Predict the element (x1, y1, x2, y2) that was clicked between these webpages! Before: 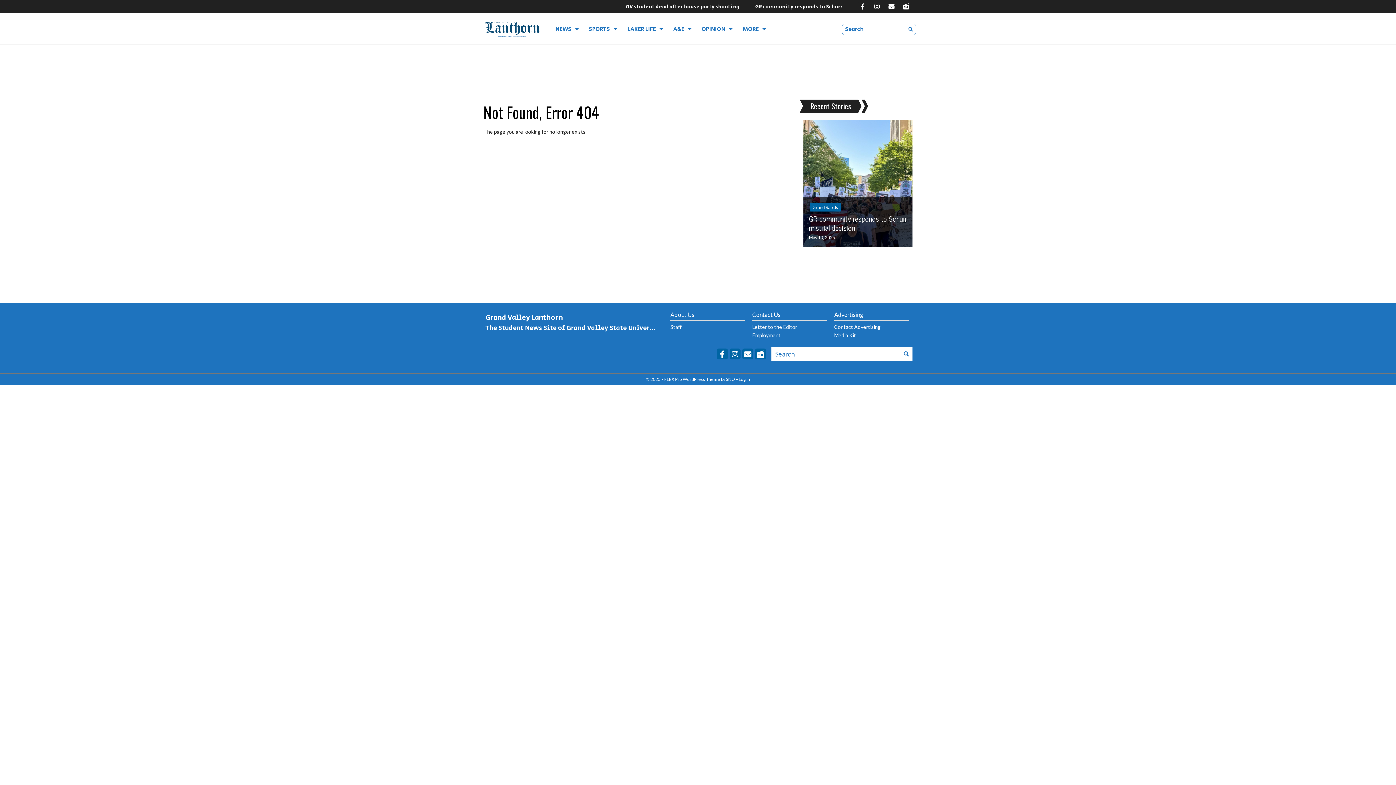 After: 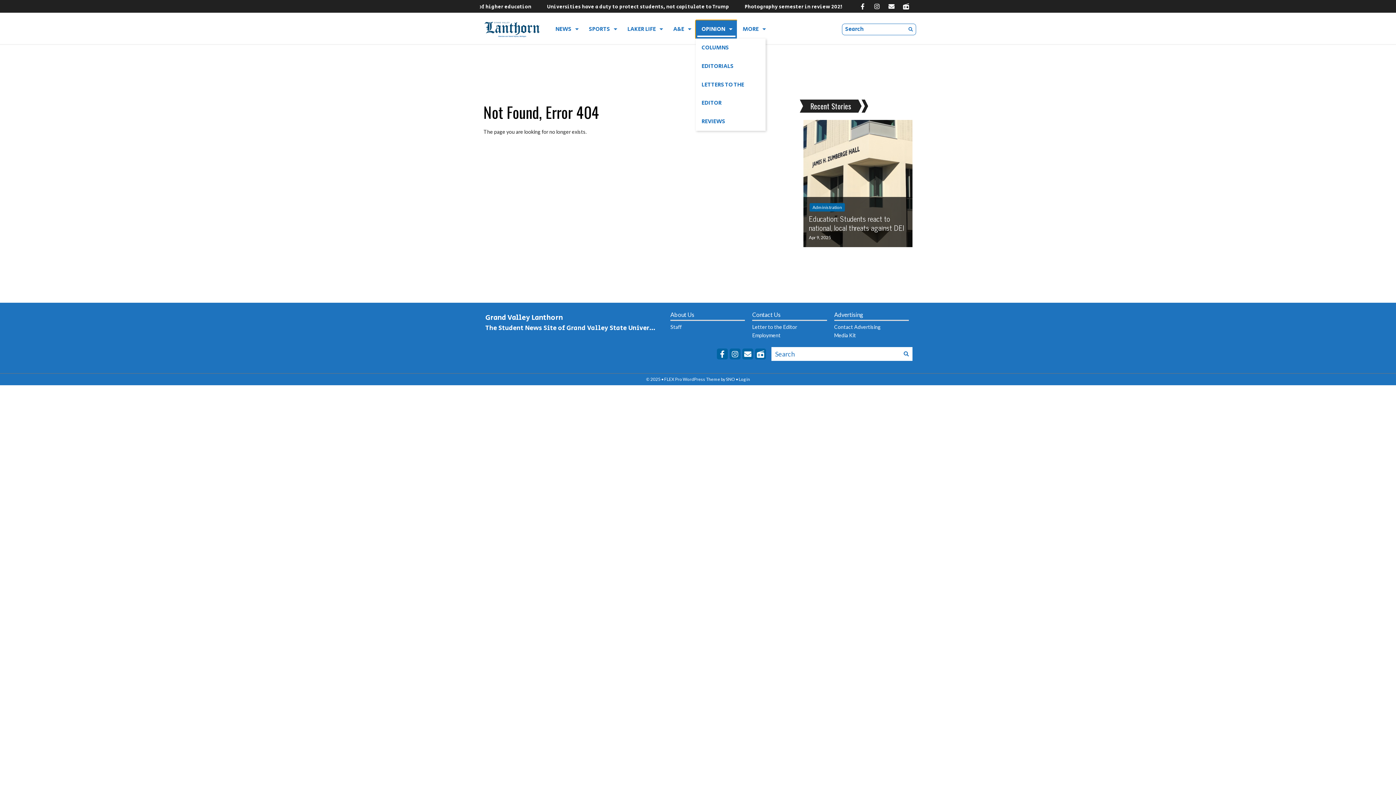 Action: bbox: (696, 20, 737, 38) label: OPINION